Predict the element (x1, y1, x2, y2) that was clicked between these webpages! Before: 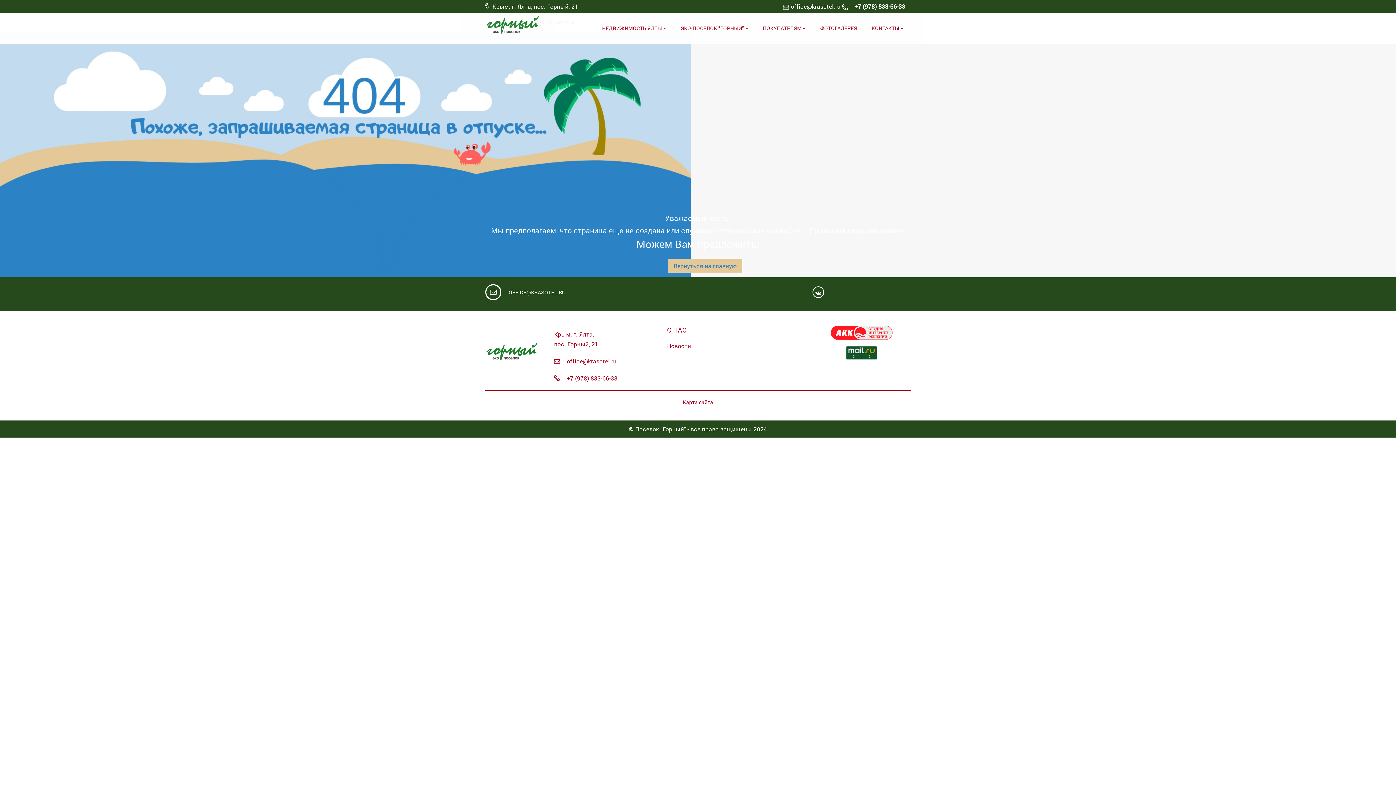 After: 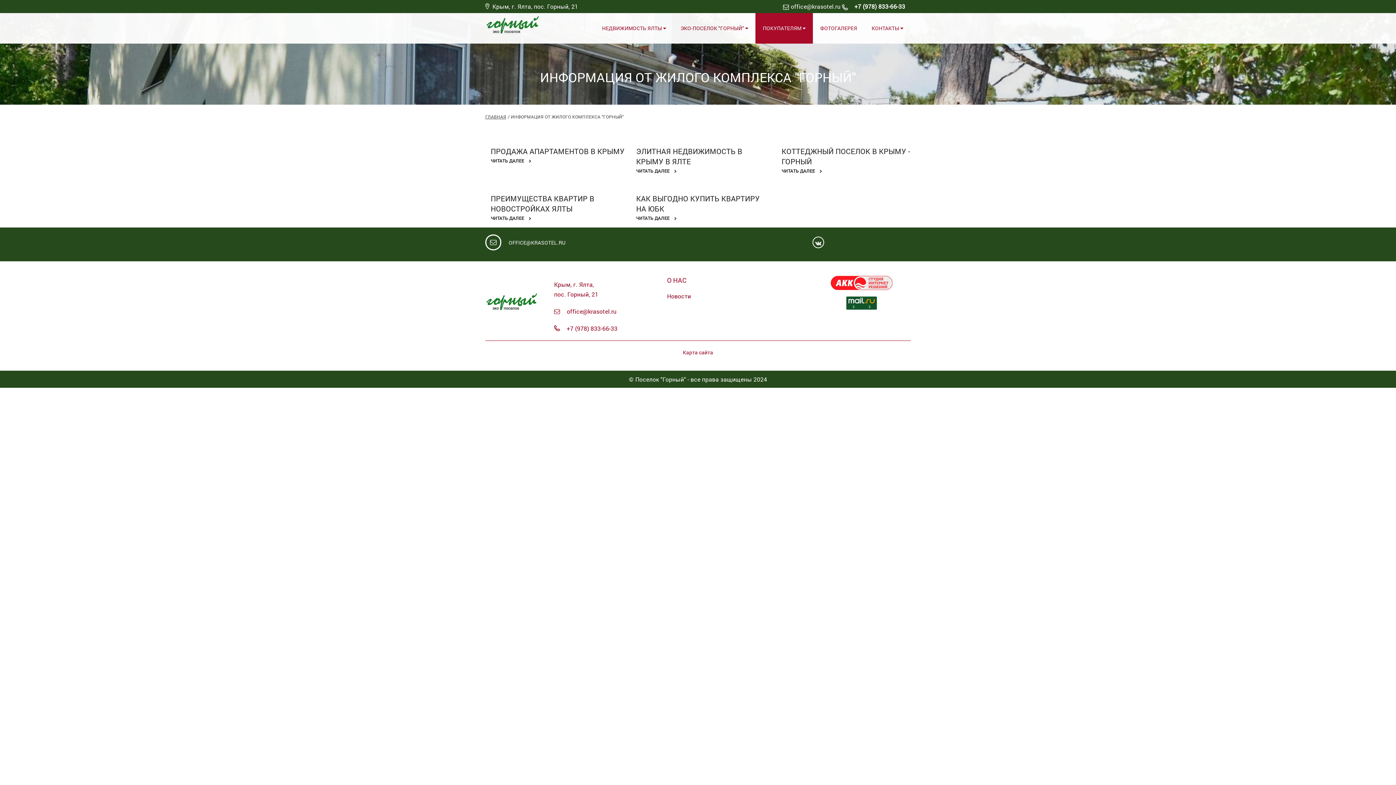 Action: bbox: (755, 13, 813, 43) label: ПОКУПАТЕЛЯМ 